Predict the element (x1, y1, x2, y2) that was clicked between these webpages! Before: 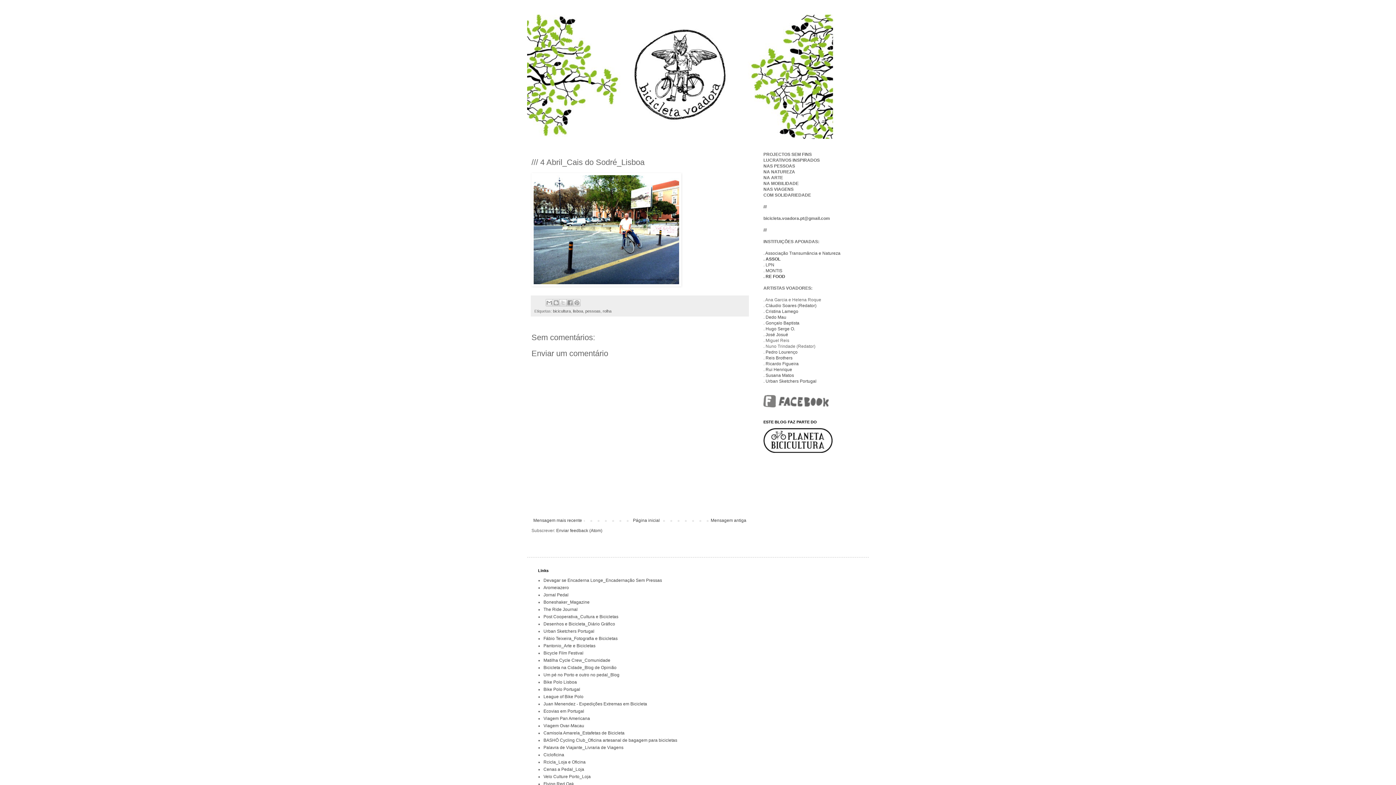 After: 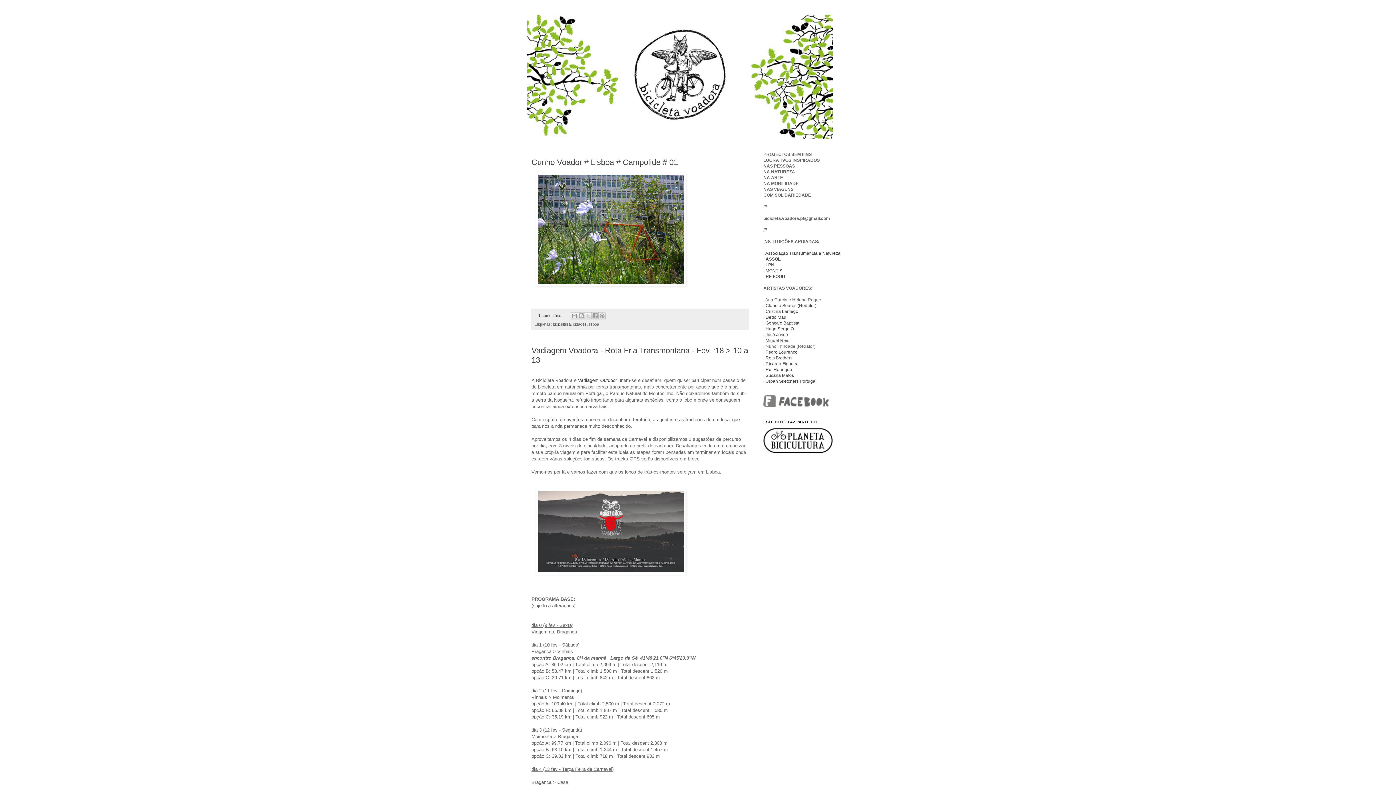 Action: bbox: (631, 516, 661, 525) label: Página inicial